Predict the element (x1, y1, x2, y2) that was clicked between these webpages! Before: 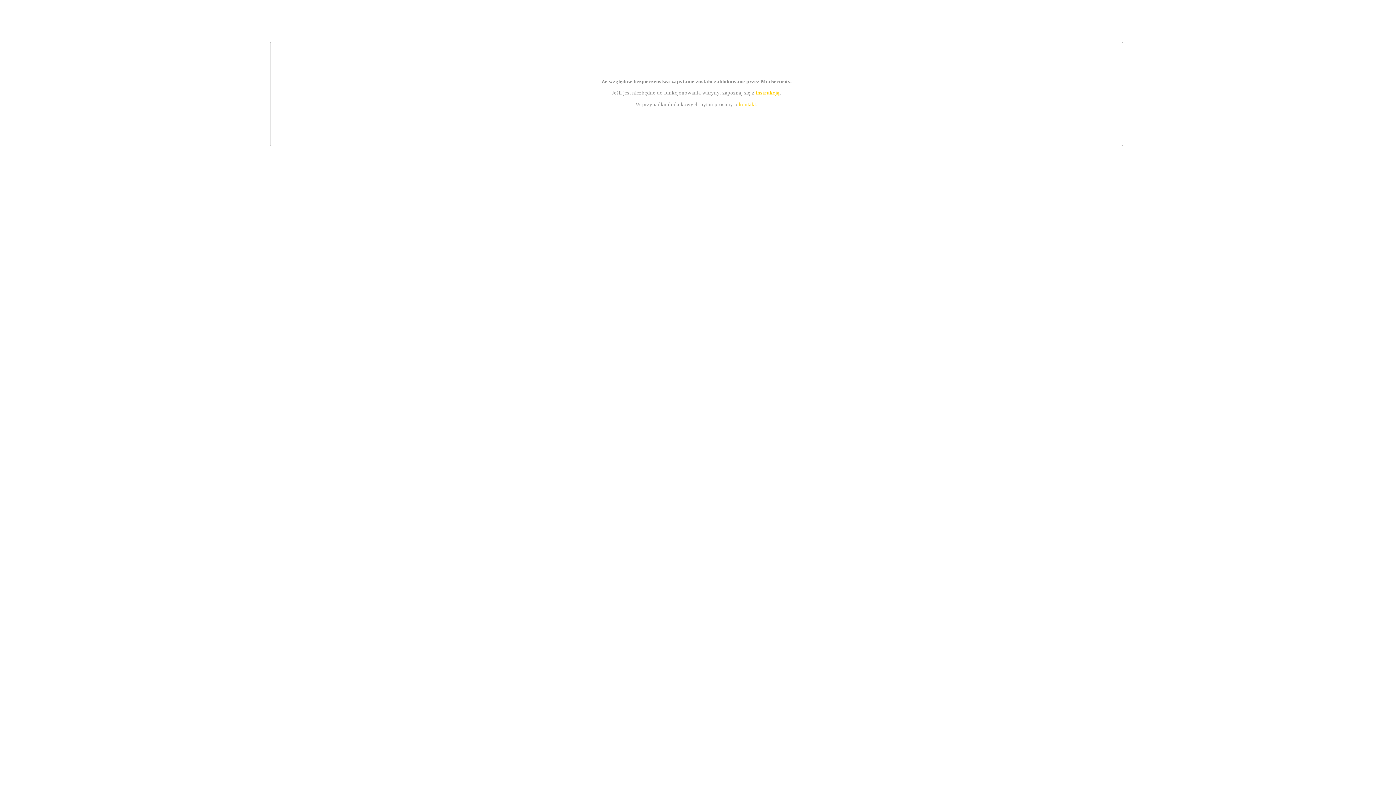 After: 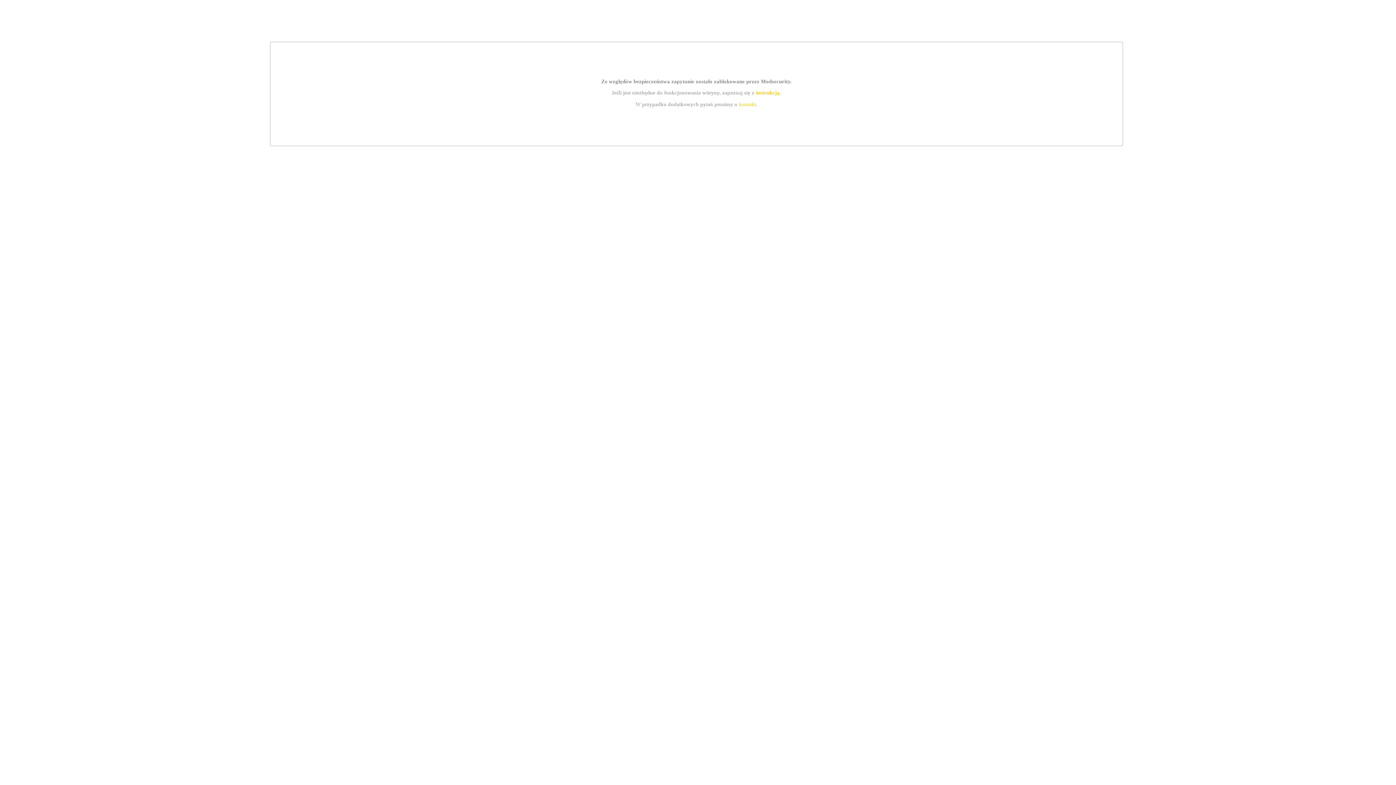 Action: label: instrukcją bbox: (755, 89, 779, 95)